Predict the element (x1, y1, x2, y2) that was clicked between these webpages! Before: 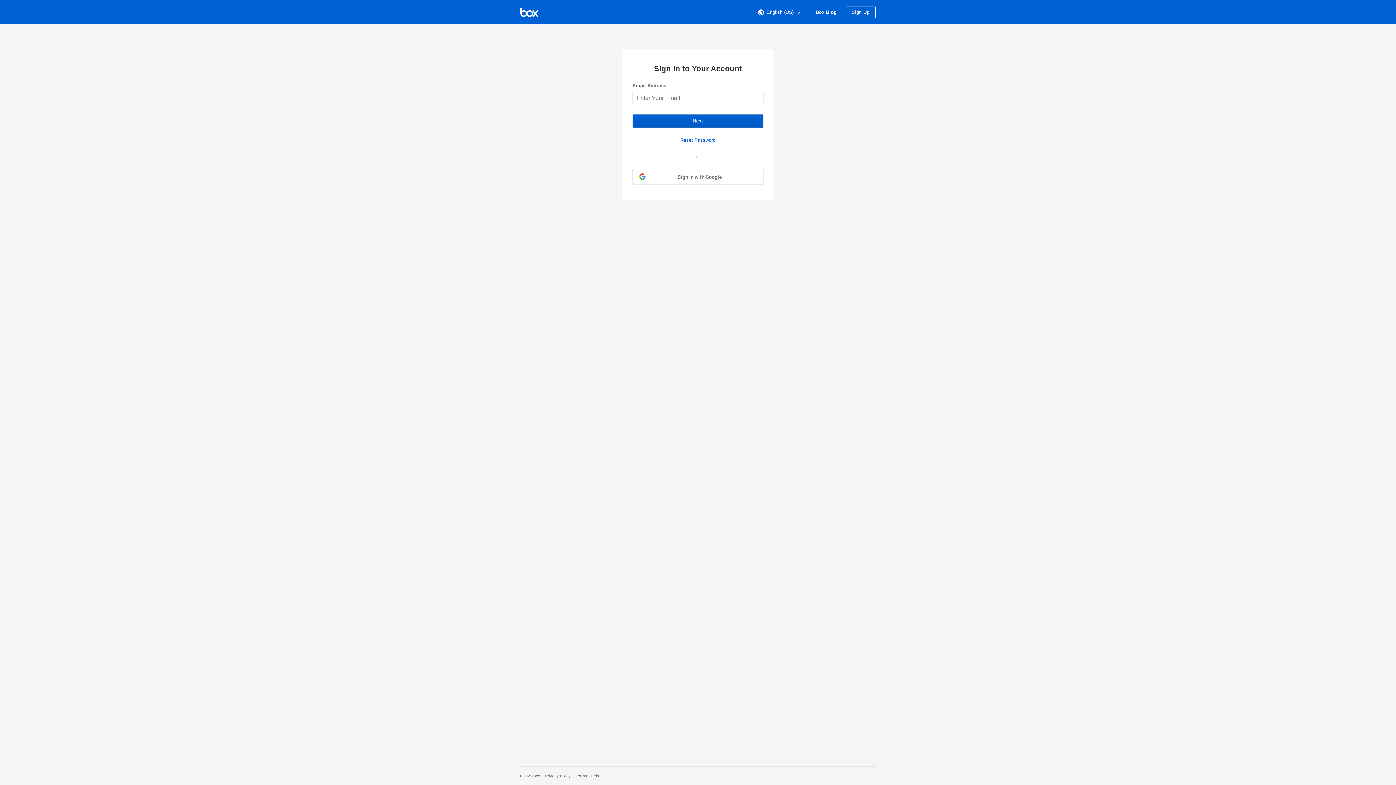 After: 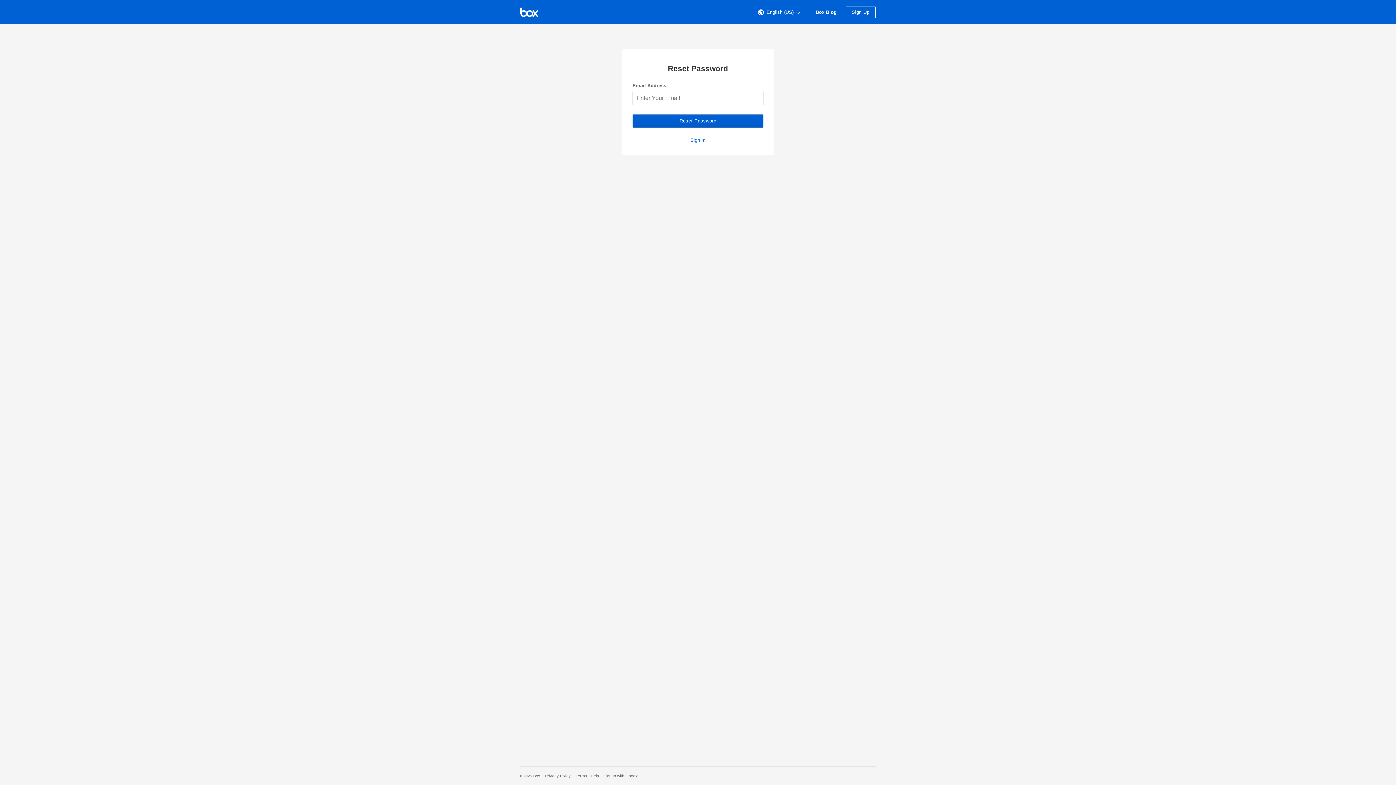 Action: bbox: (680, 136, 715, 144) label: Reset Password